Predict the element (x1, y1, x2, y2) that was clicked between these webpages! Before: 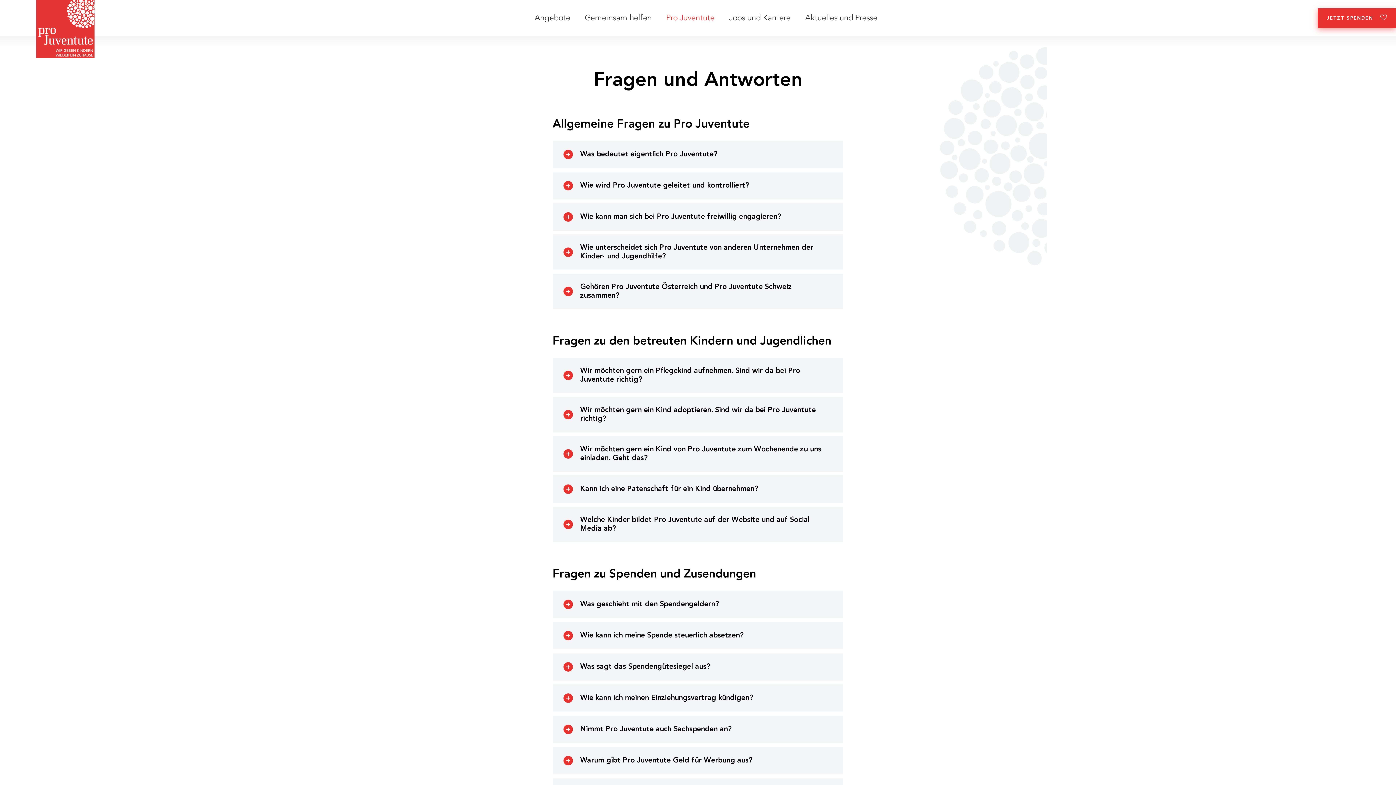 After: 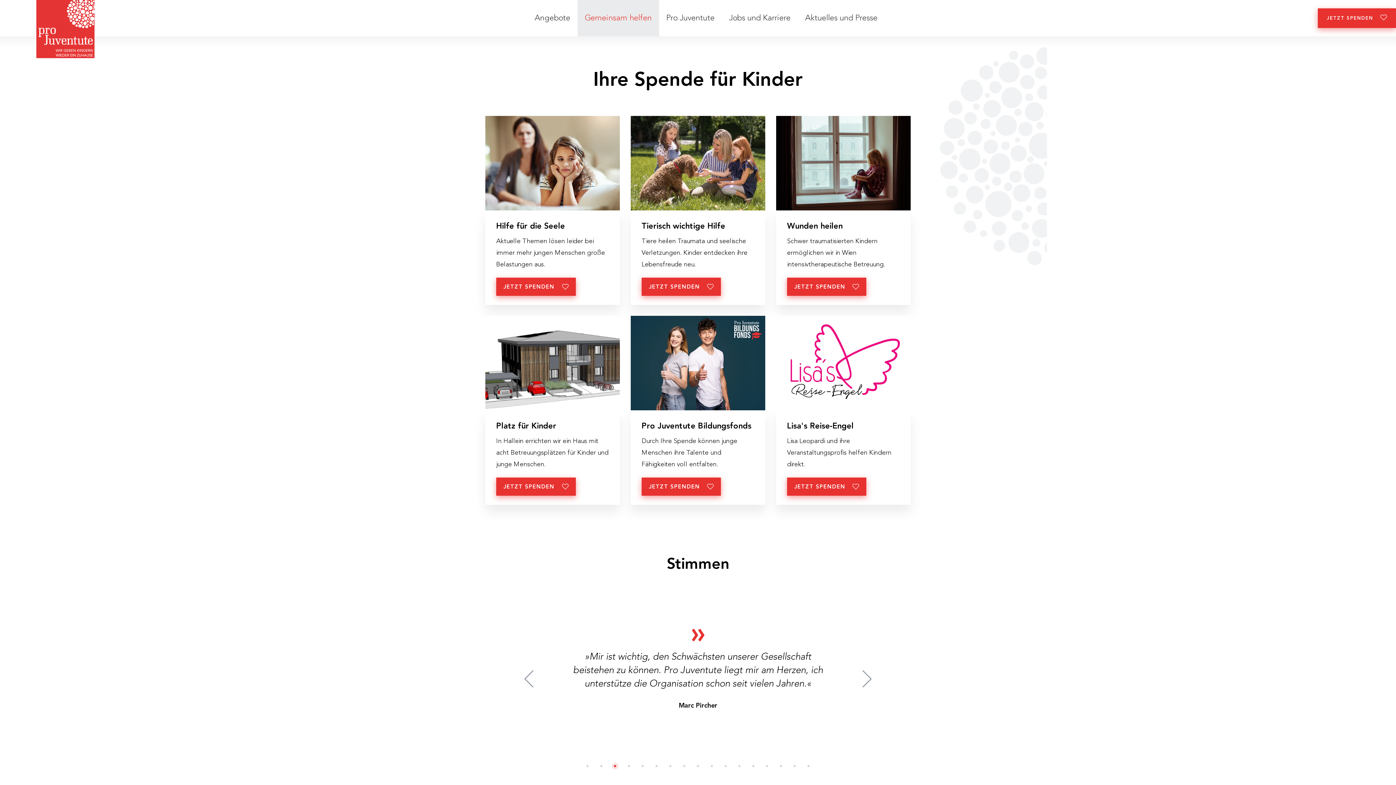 Action: bbox: (577, 0, 659, 36) label: Gemeinsam helfen